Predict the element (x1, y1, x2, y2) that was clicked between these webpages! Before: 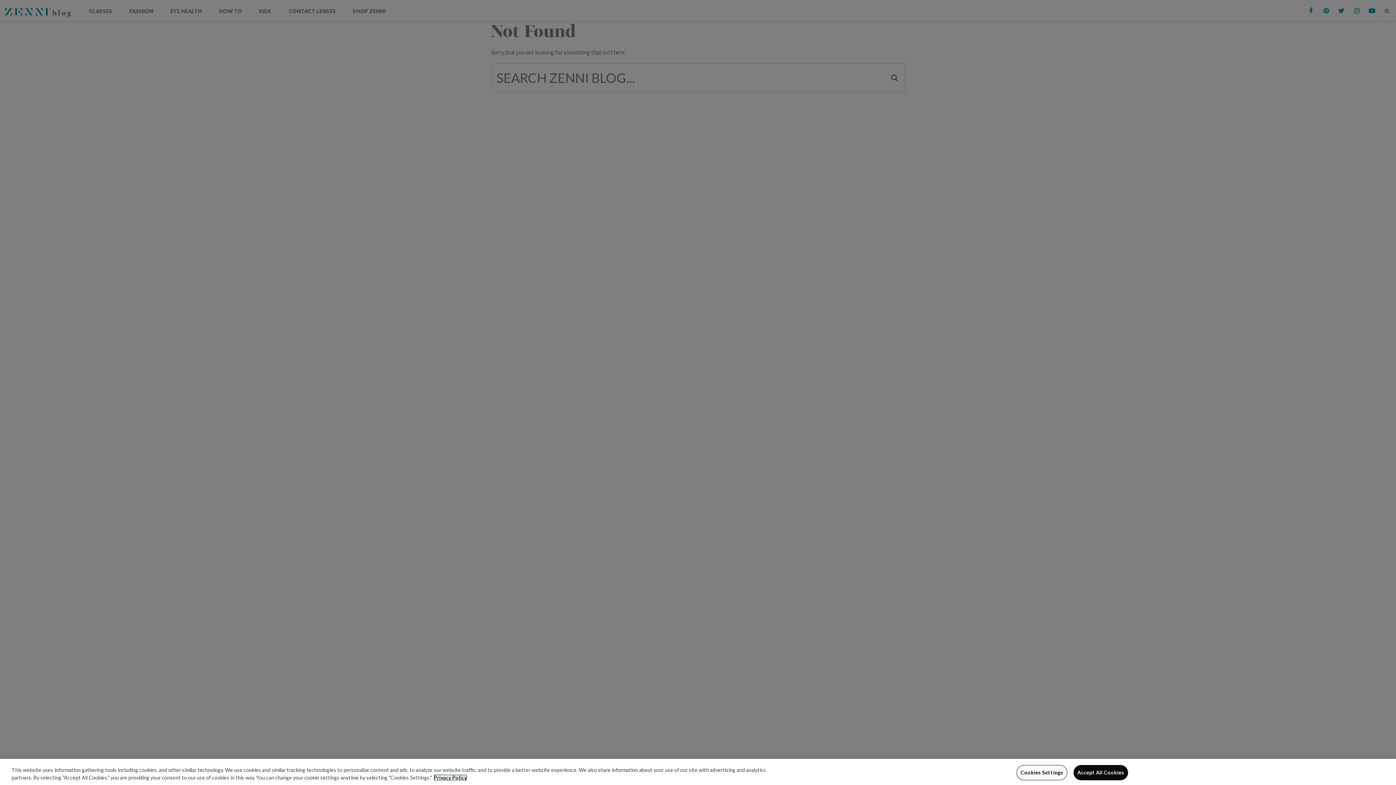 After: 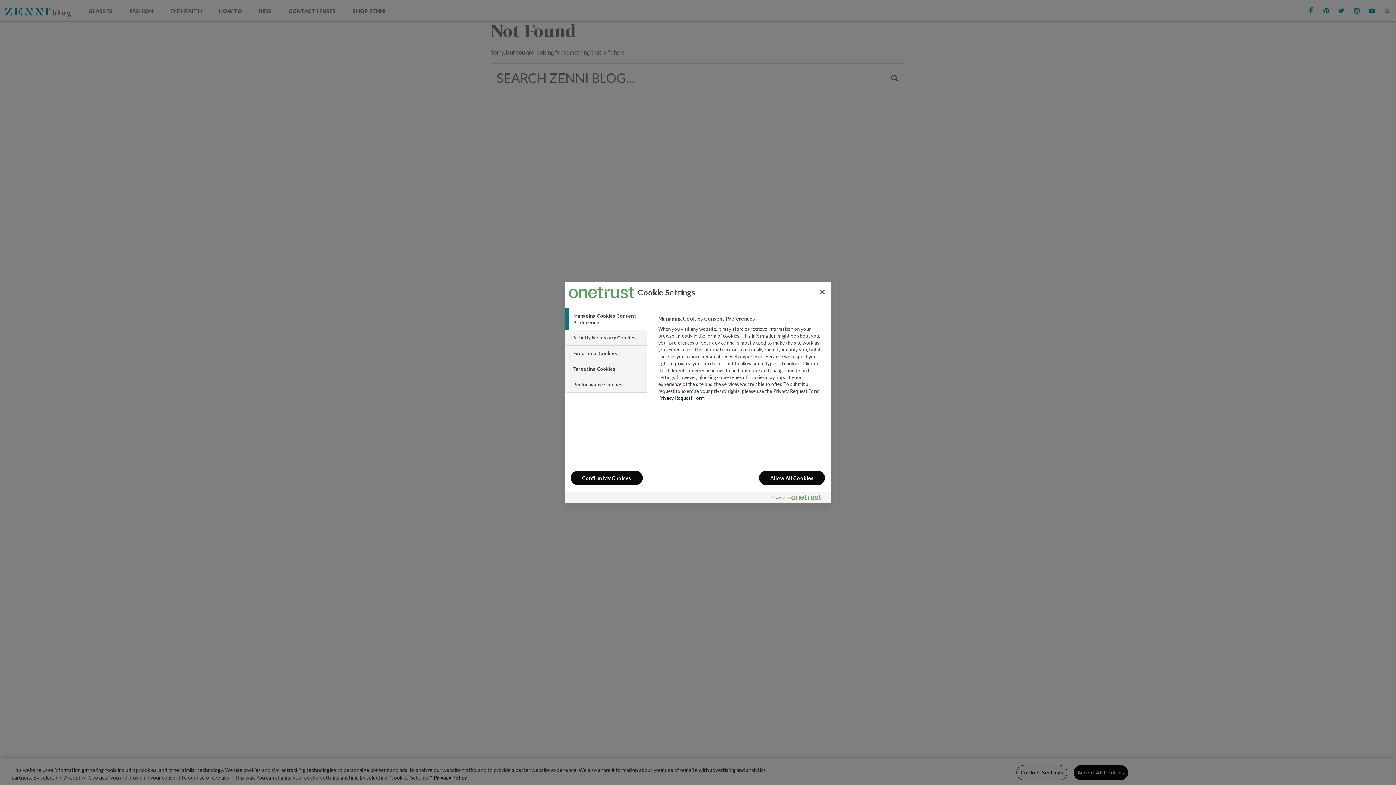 Action: bbox: (1016, 765, 1067, 780) label: Cookies Settings